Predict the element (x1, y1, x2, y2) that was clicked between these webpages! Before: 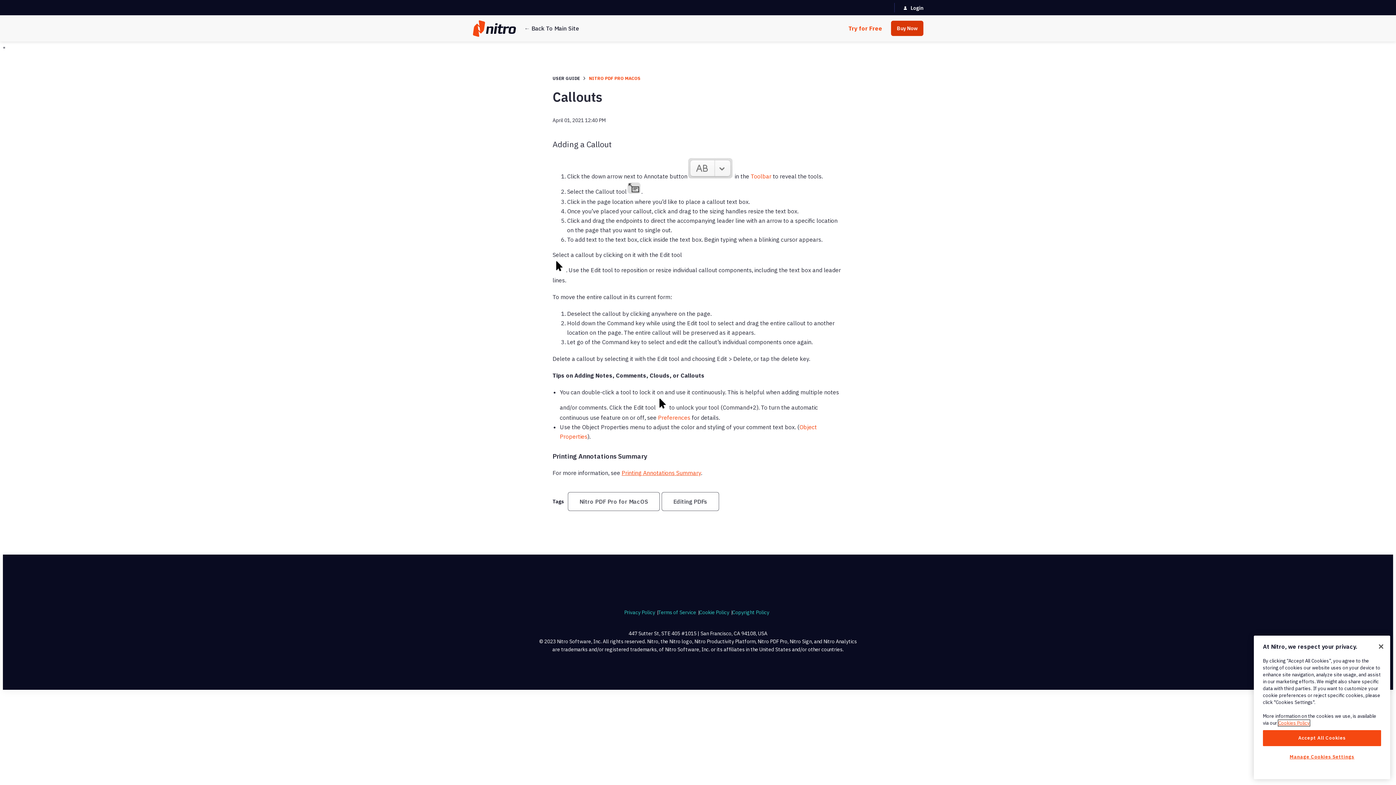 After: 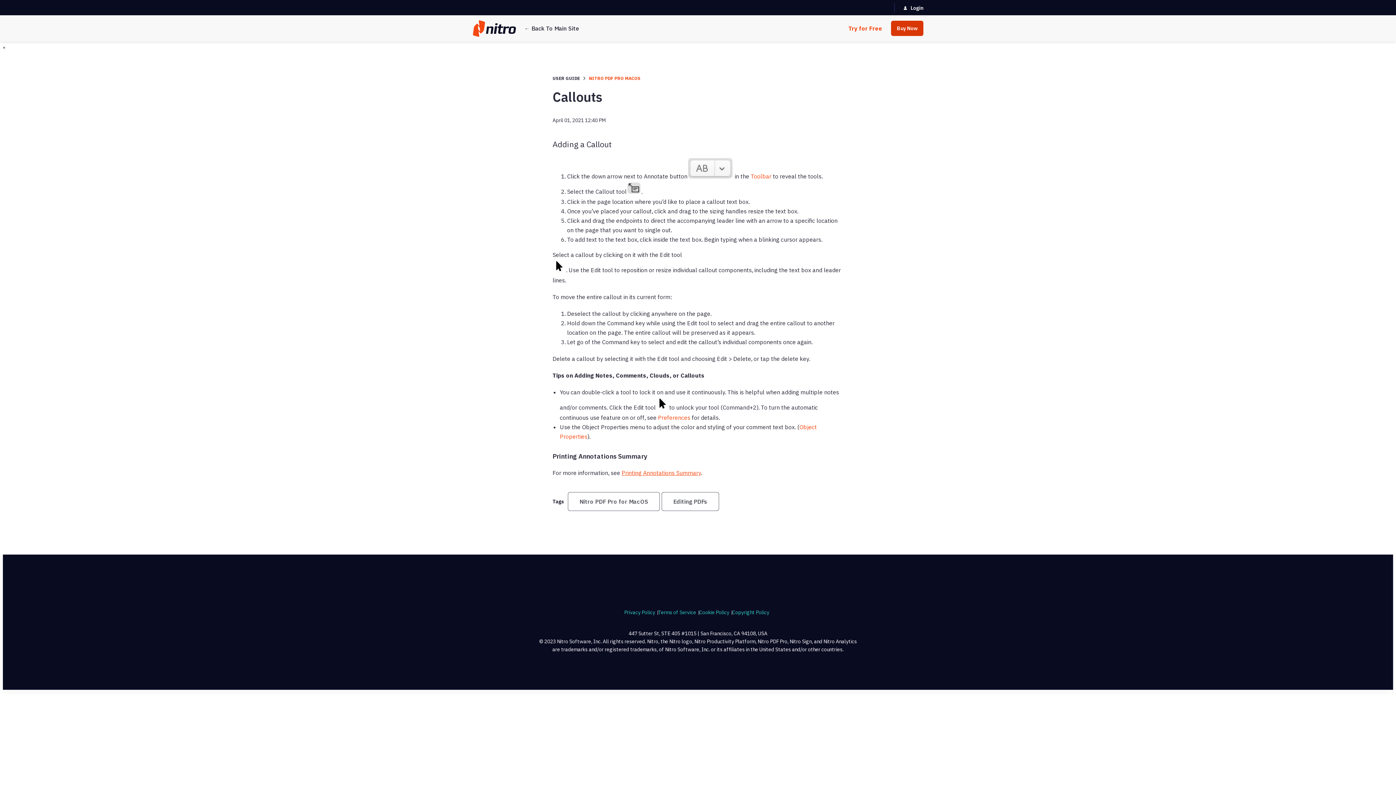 Action: label: Close bbox: (1373, 638, 1389, 654)